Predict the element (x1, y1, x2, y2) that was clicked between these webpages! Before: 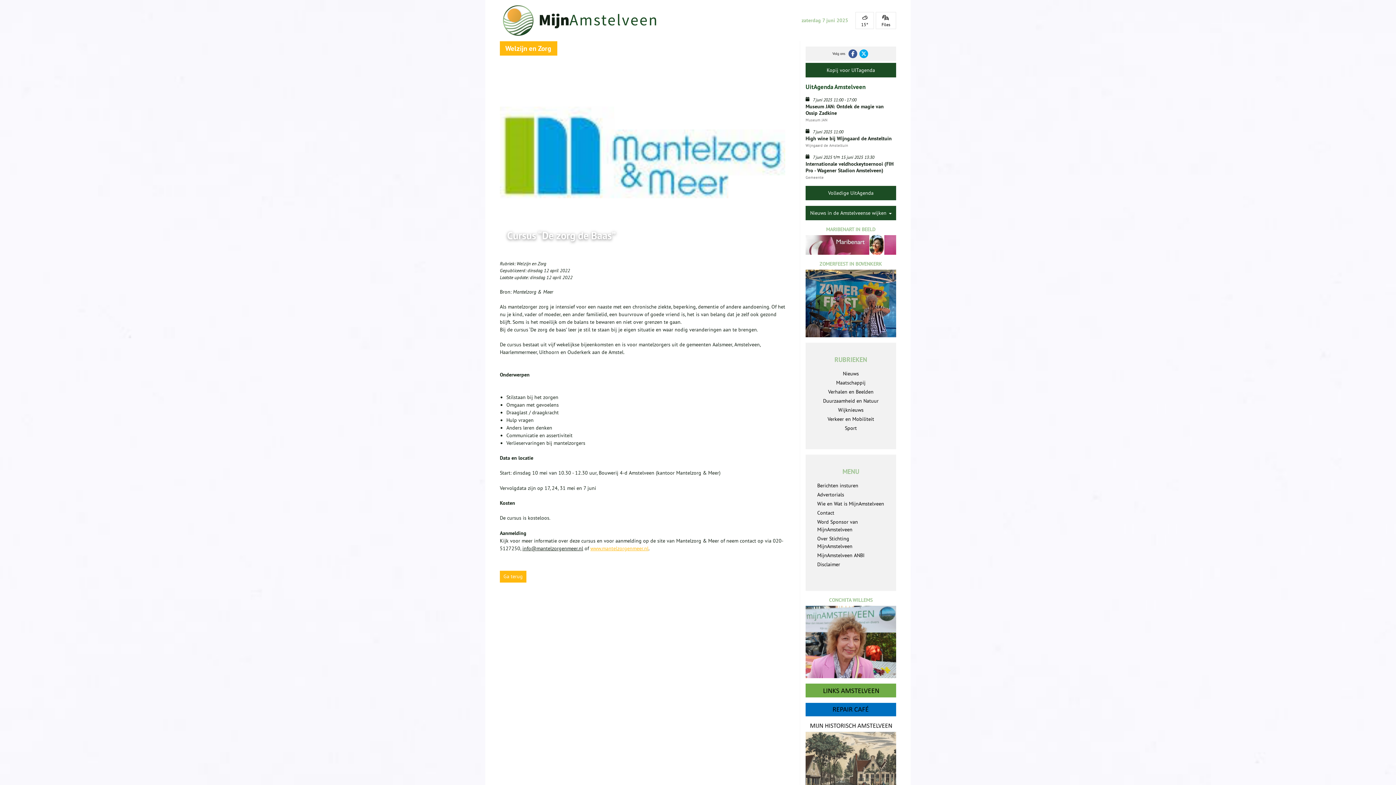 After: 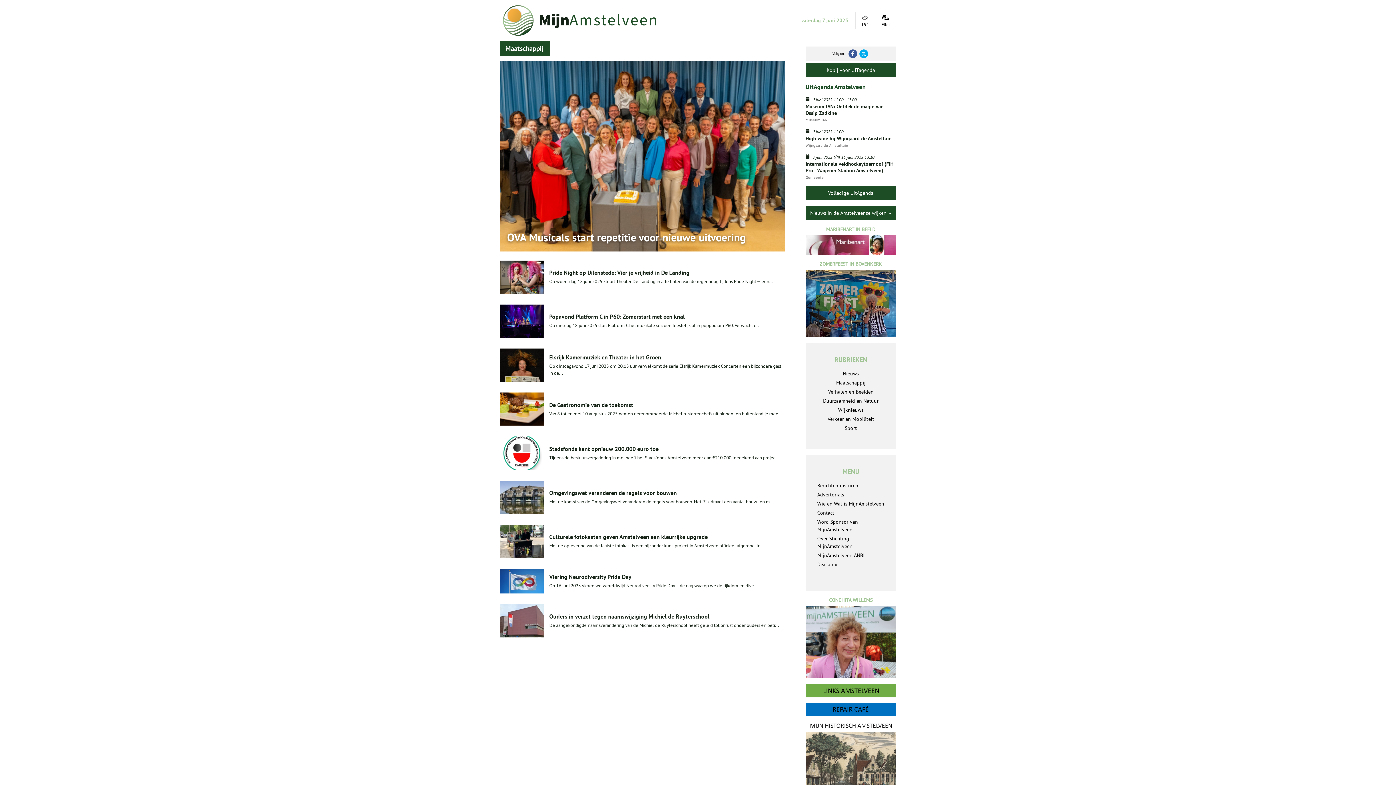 Action: bbox: (811, 378, 890, 387) label: Maatschappij